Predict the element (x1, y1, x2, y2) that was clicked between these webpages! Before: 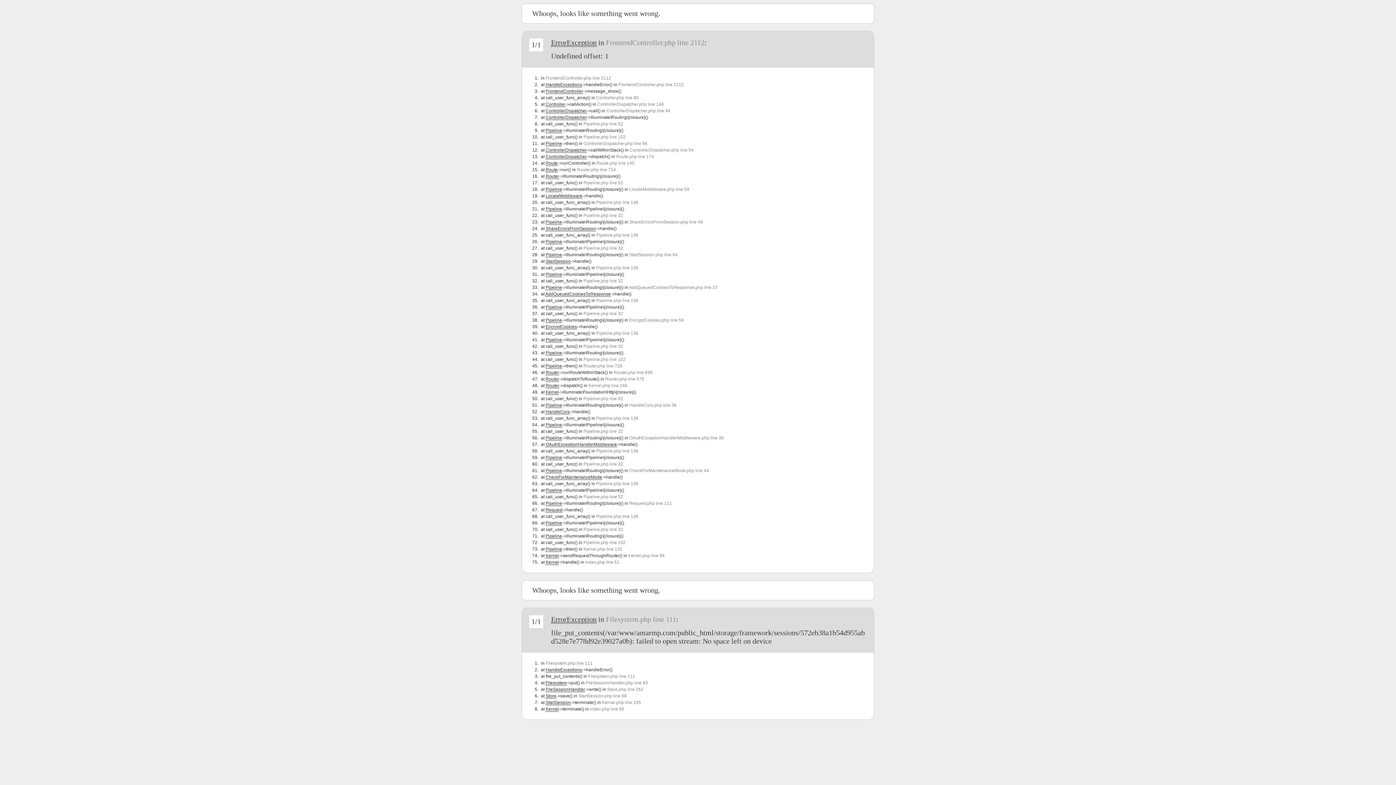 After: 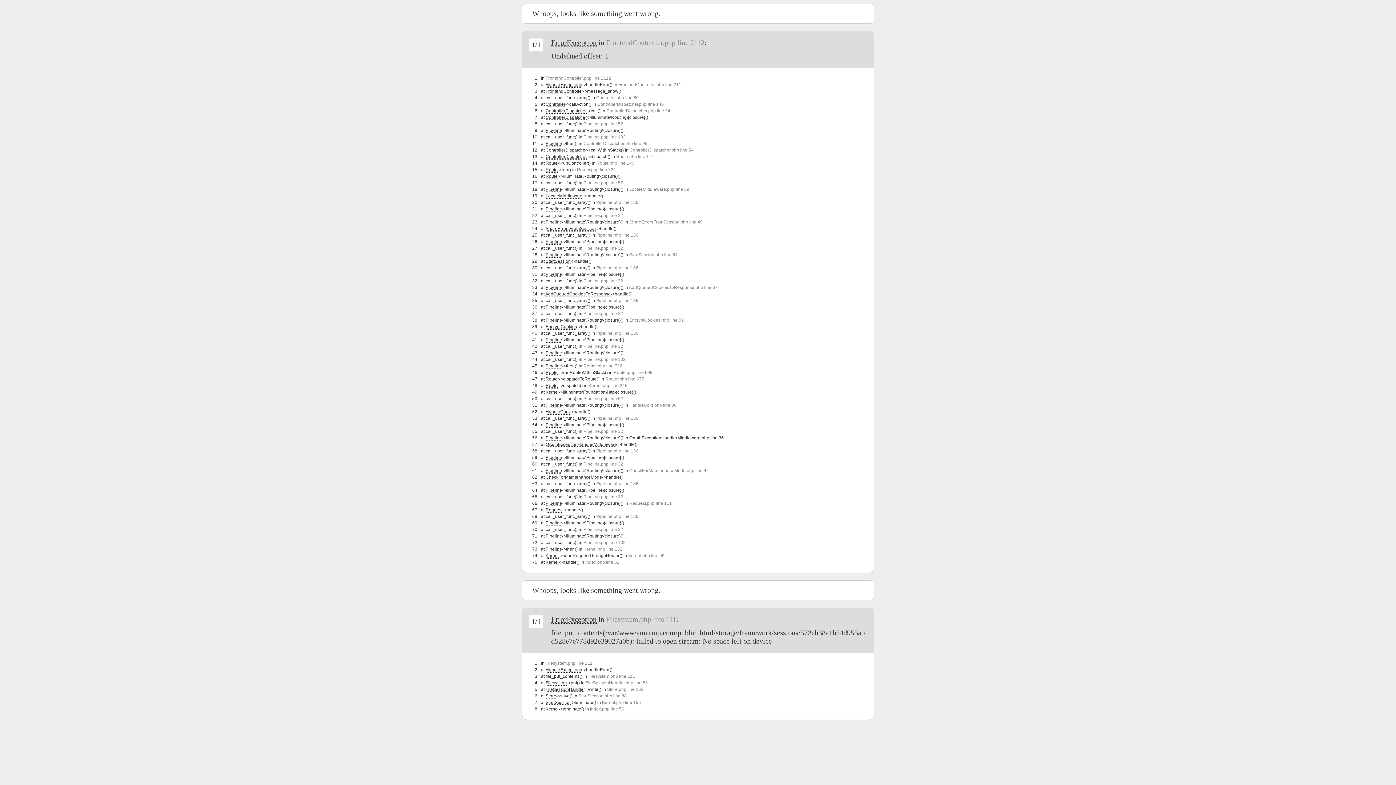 Action: bbox: (629, 435, 724, 440) label: OAuthExceptionHandlerMiddleware.php line 36